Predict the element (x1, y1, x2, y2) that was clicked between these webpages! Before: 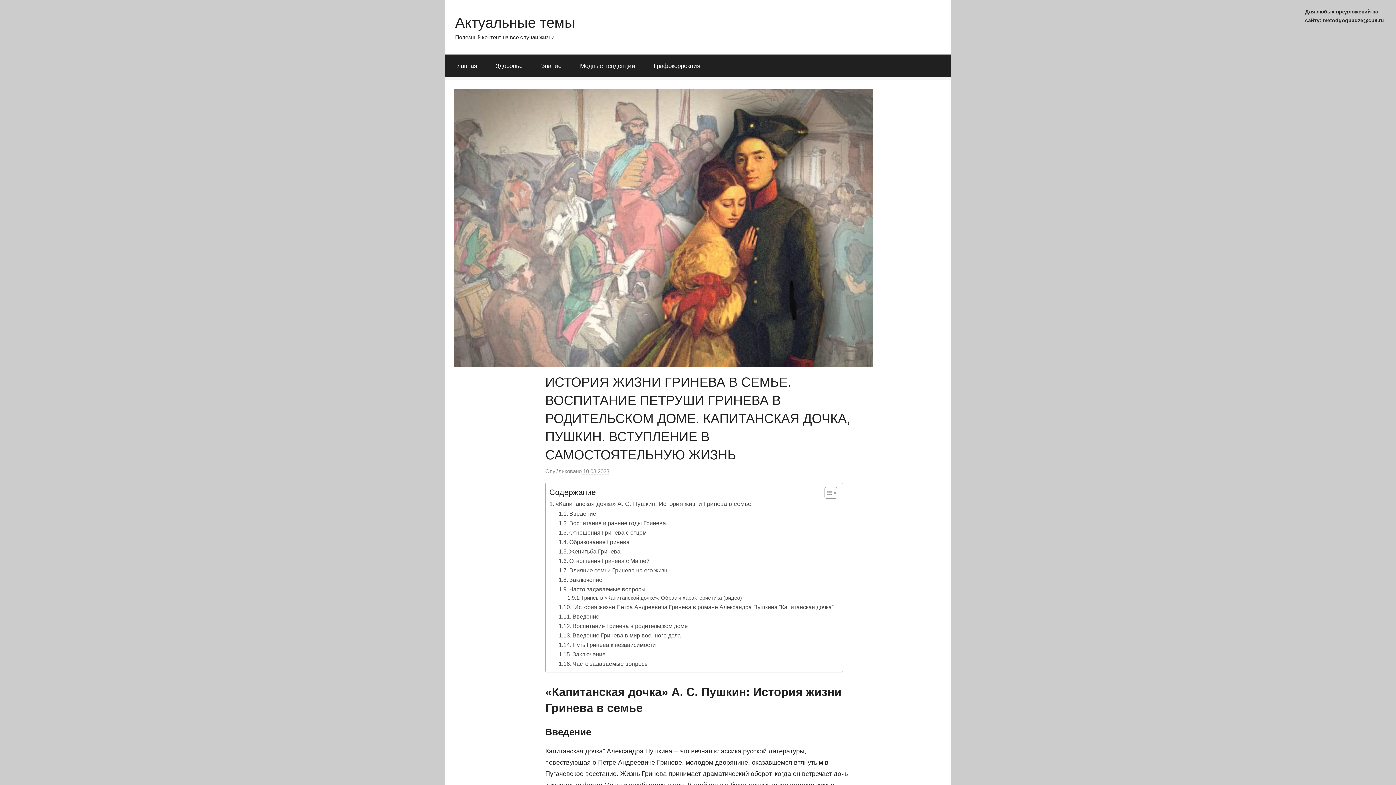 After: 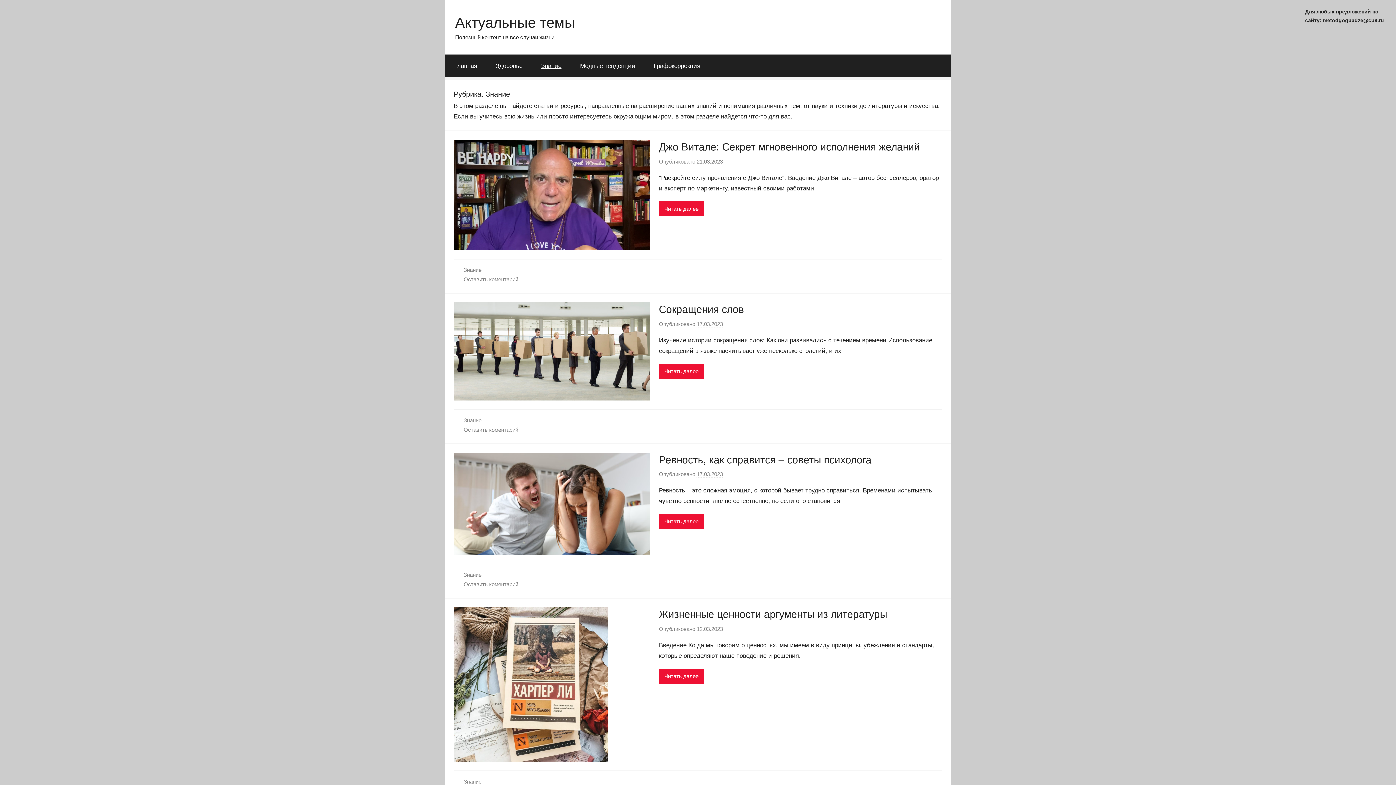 Action: label: Знание bbox: (532, 54, 570, 77)